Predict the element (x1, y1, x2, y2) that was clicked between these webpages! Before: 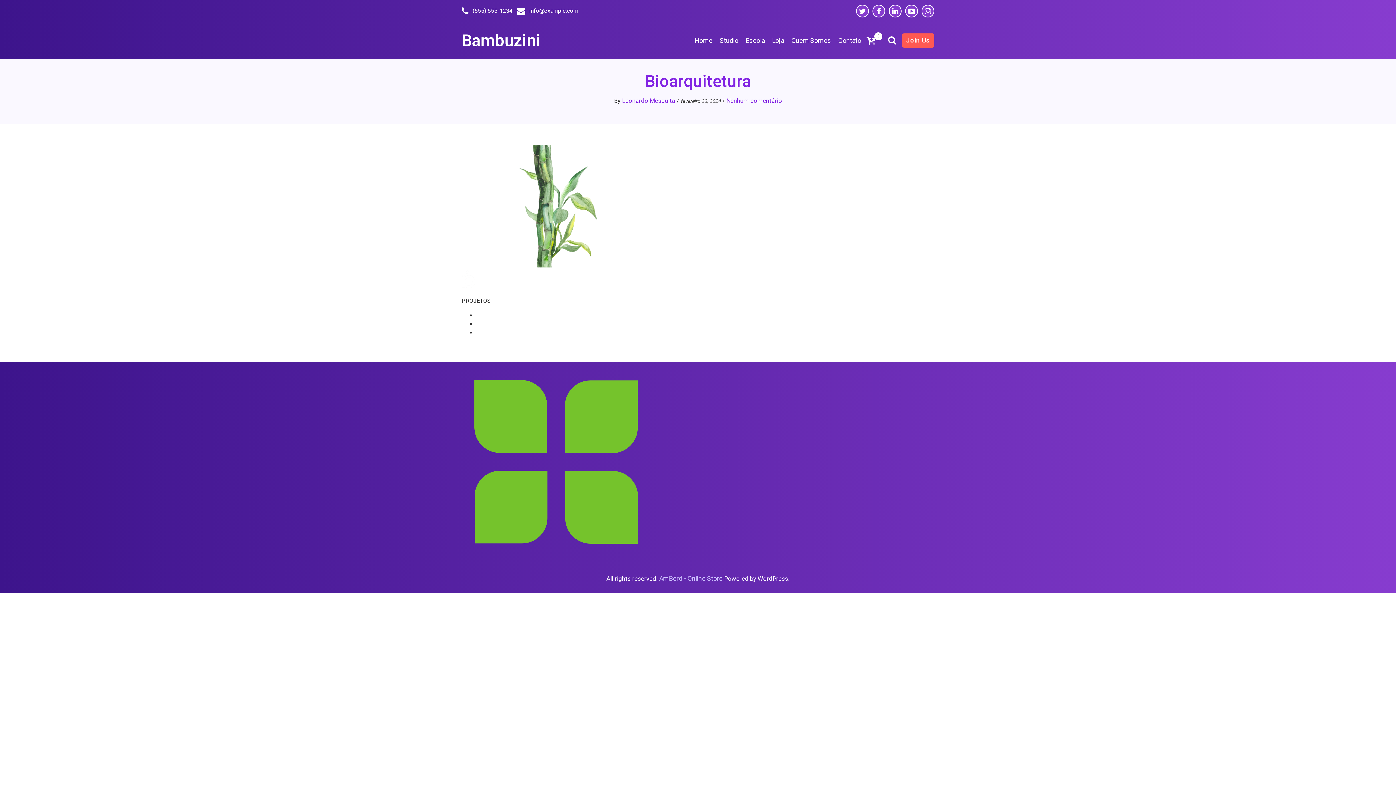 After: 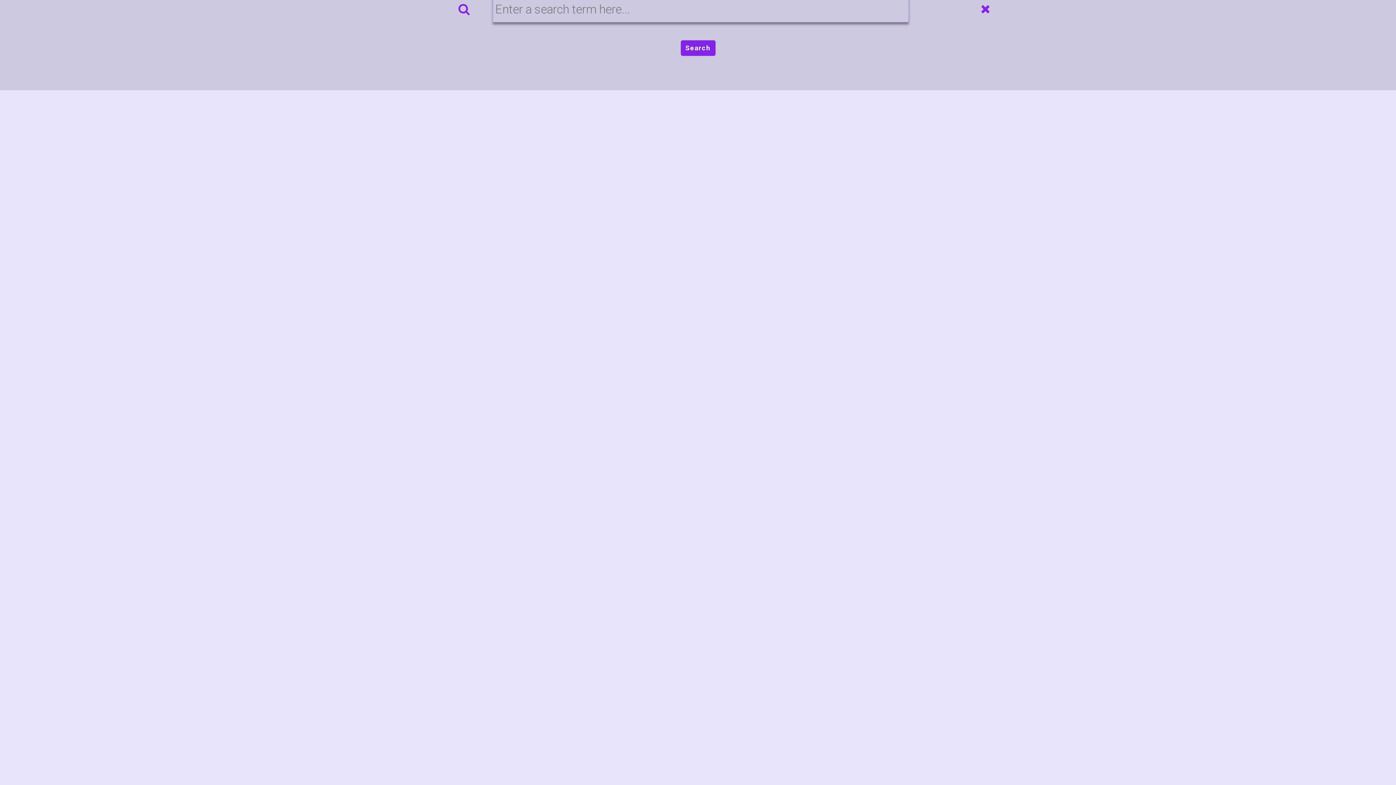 Action: bbox: (886, 35, 898, 45)